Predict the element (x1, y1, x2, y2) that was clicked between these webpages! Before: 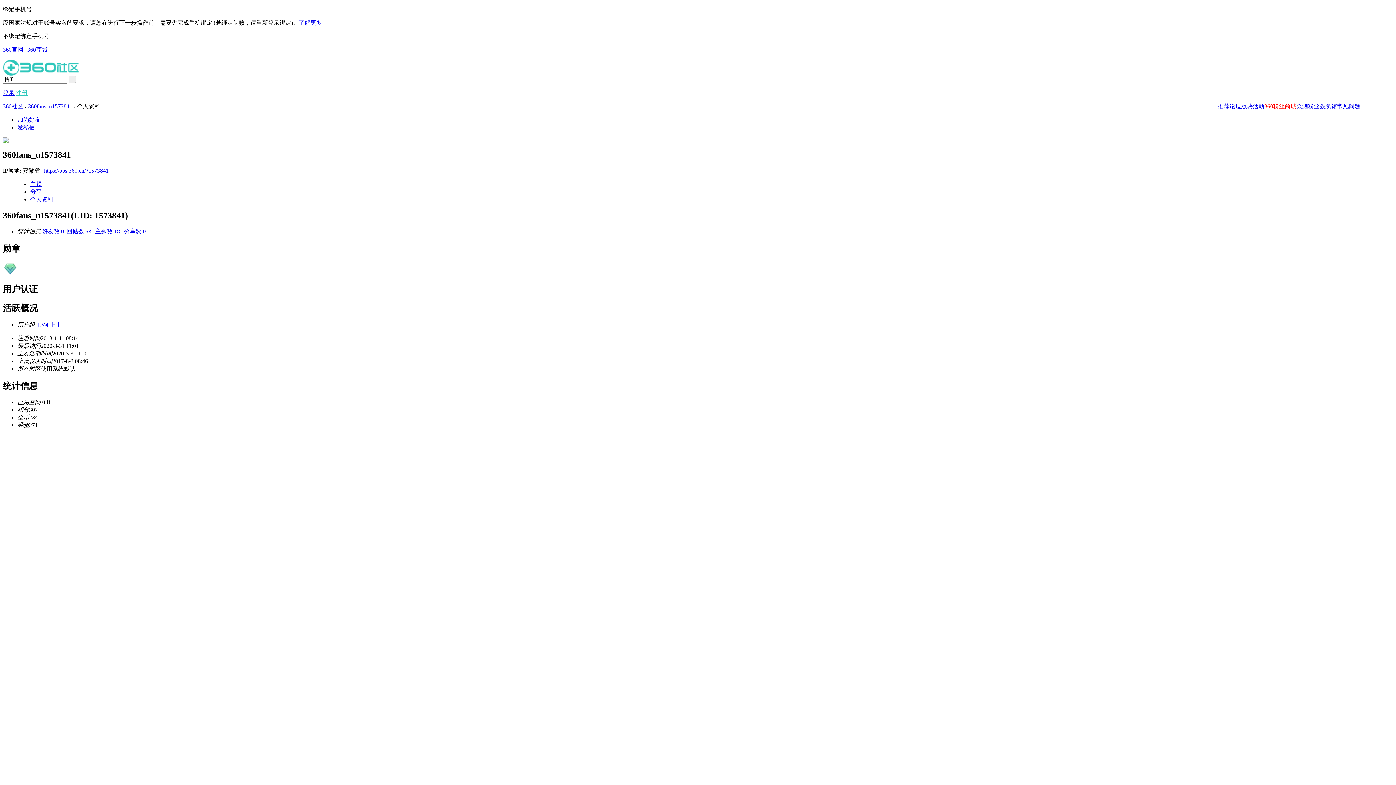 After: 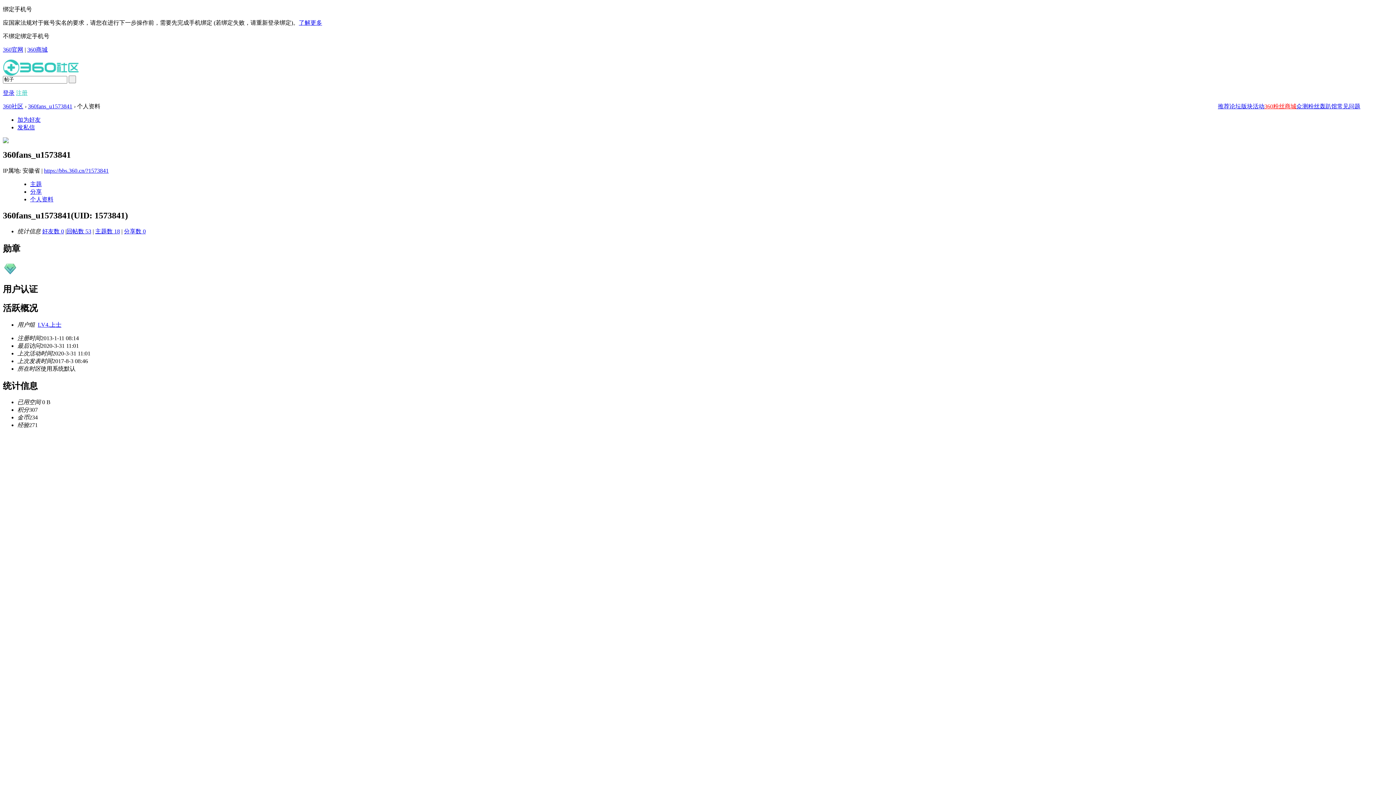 Action: bbox: (1253, 103, 1264, 109) label: 活动